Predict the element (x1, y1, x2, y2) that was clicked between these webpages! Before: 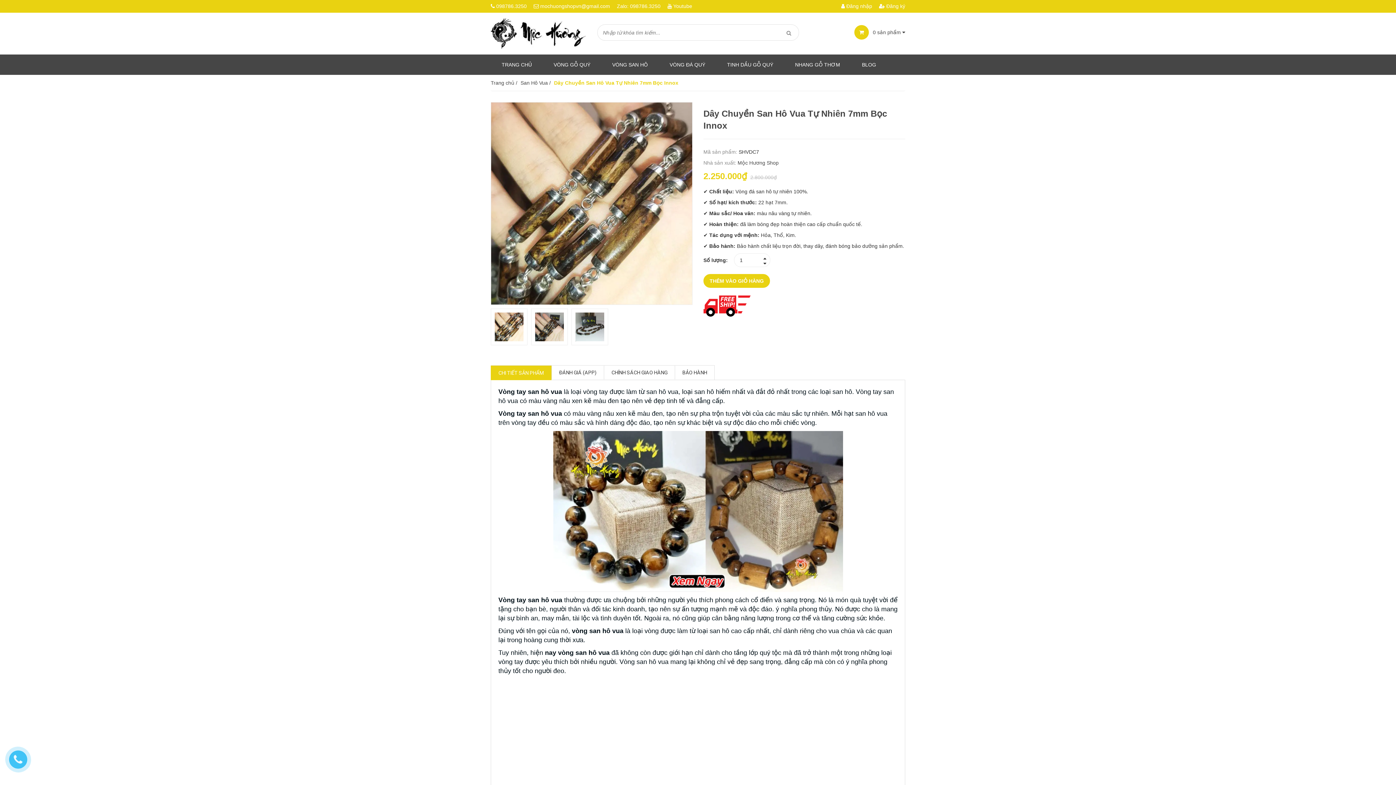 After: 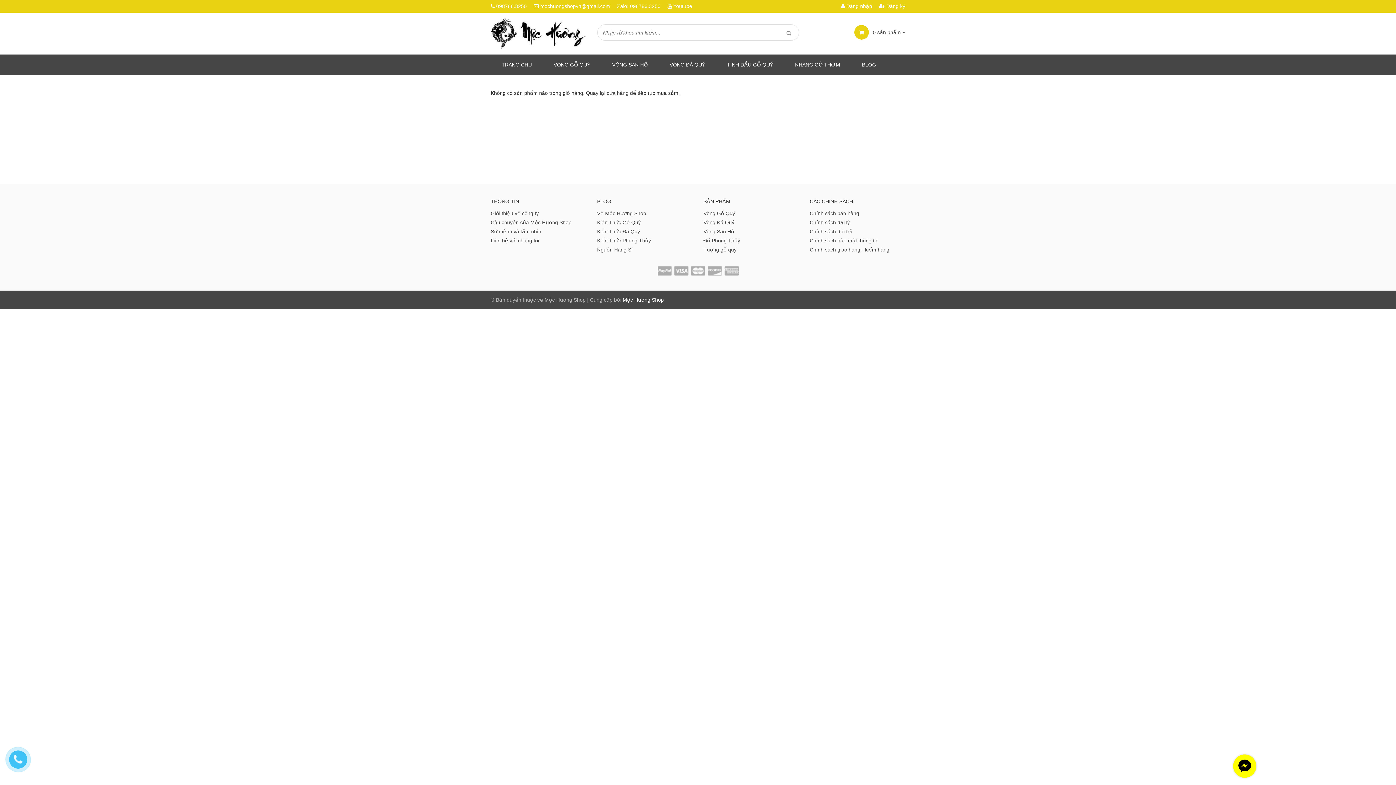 Action: label:  0 sản phẩm  bbox: (854, 29, 905, 35)